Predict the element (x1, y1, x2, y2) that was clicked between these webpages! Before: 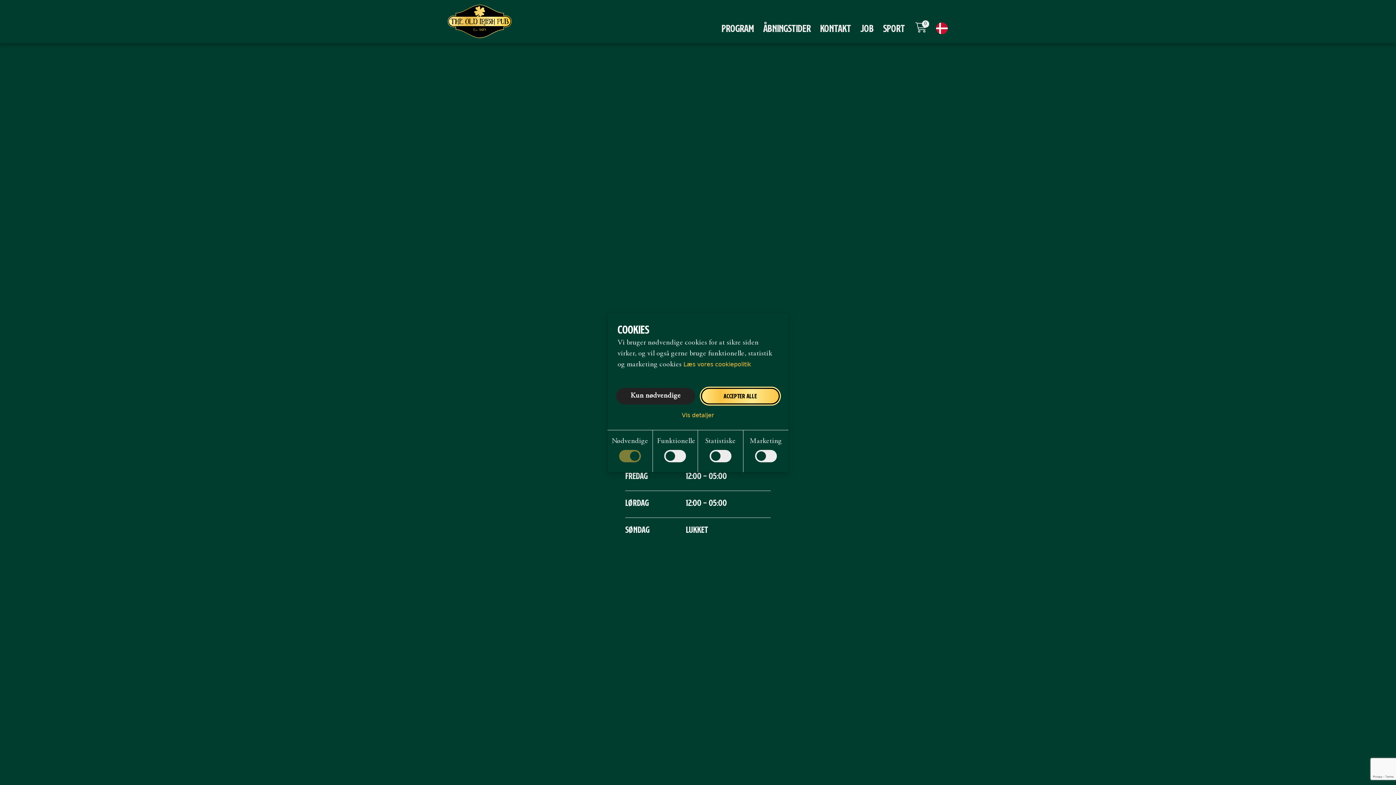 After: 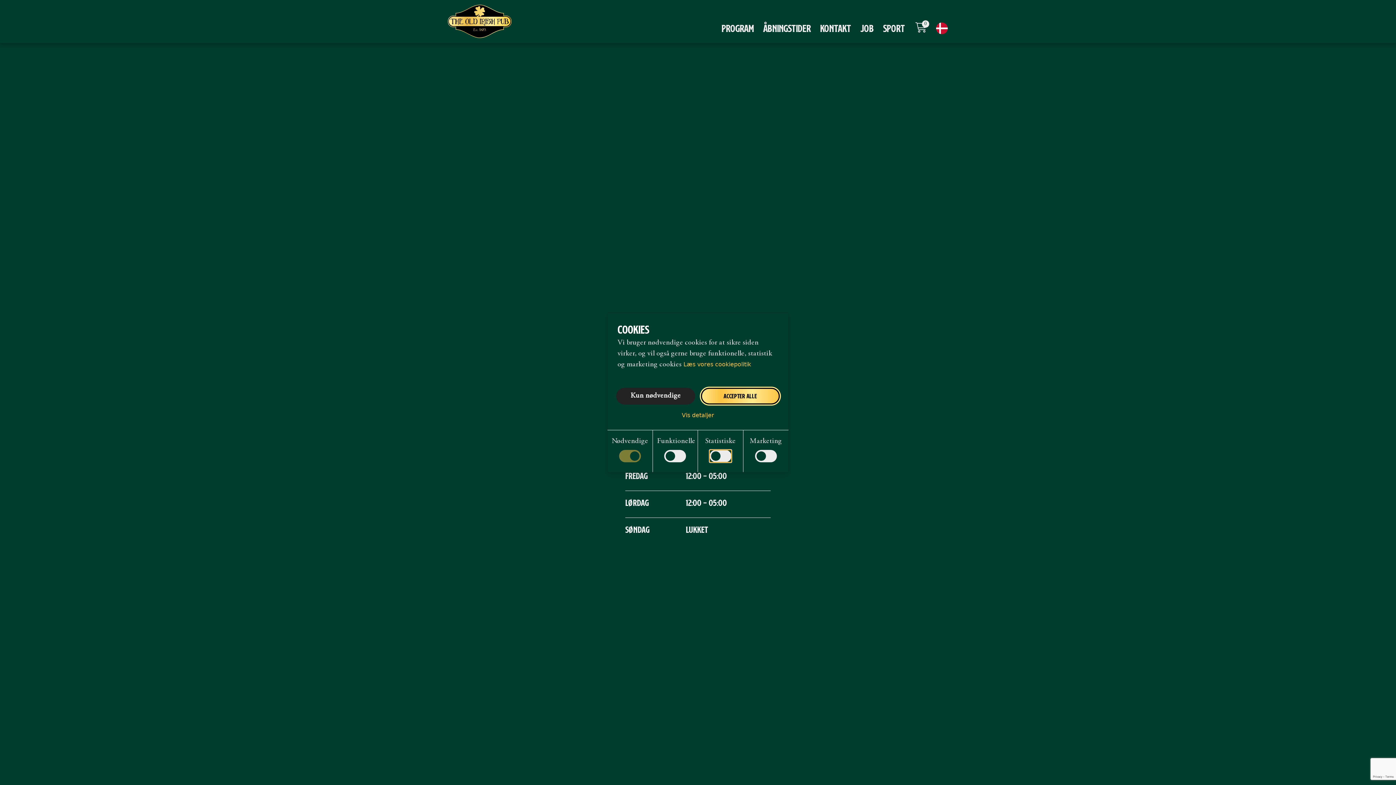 Action: bbox: (709, 450, 731, 462) label: Accepter statistikcookies